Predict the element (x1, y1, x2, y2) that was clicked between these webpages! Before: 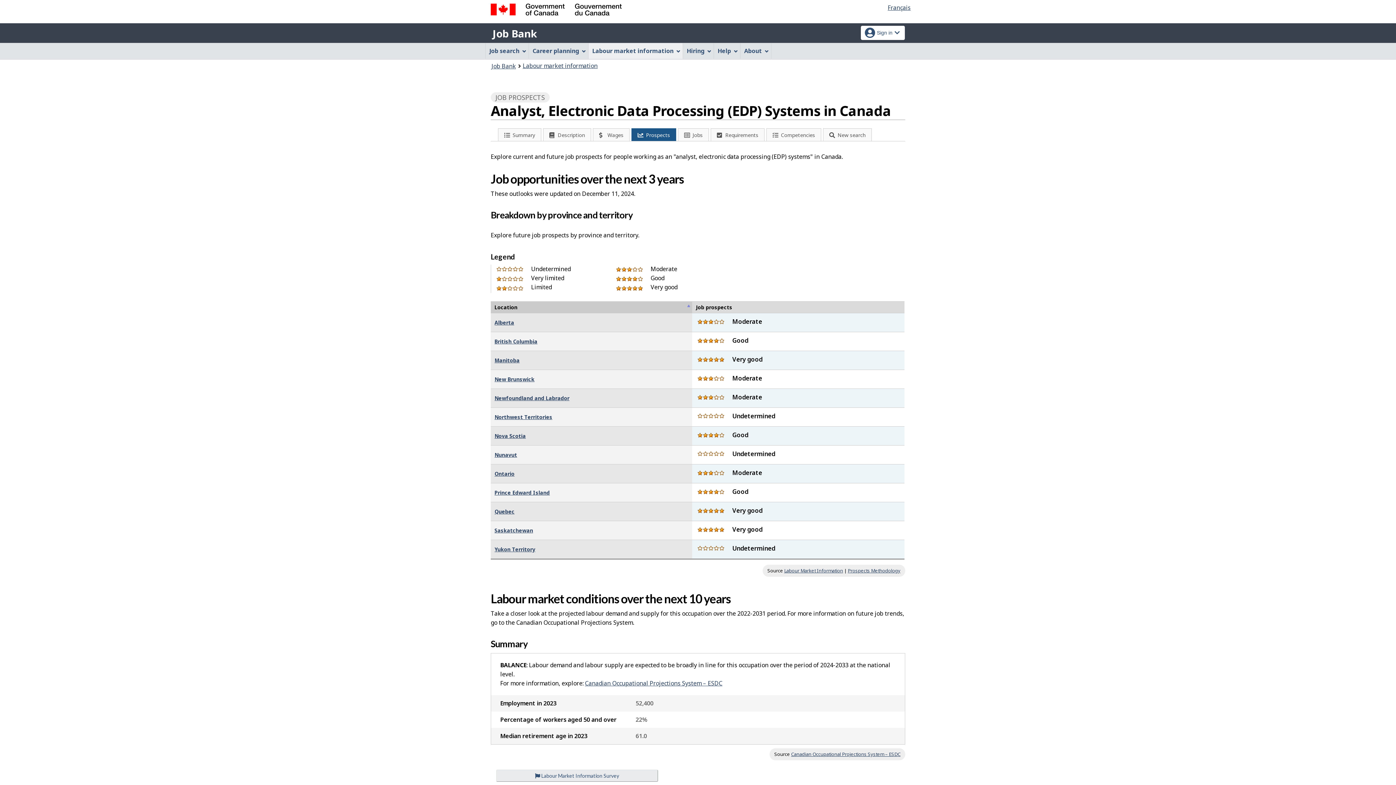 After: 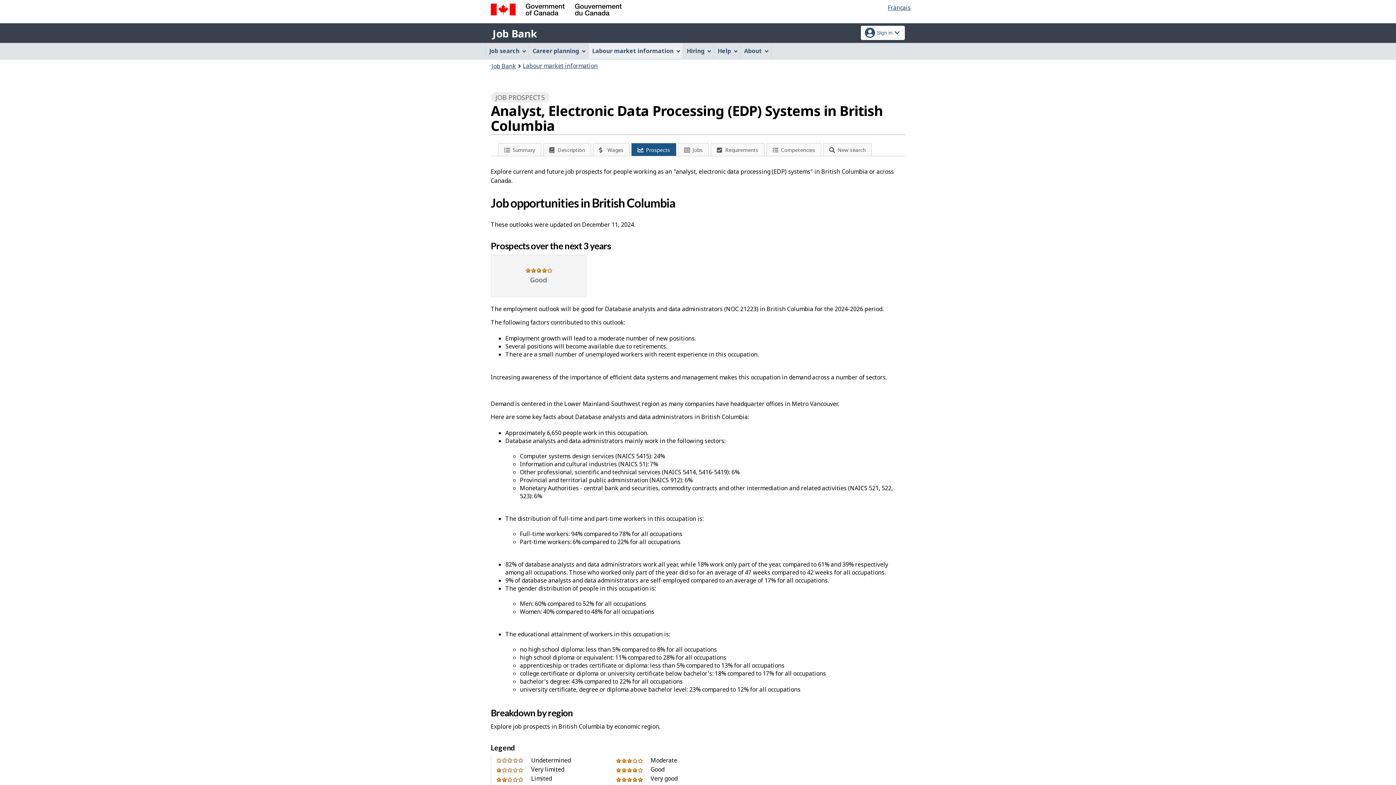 Action: bbox: (494, 338, 537, 345) label: British Columbia